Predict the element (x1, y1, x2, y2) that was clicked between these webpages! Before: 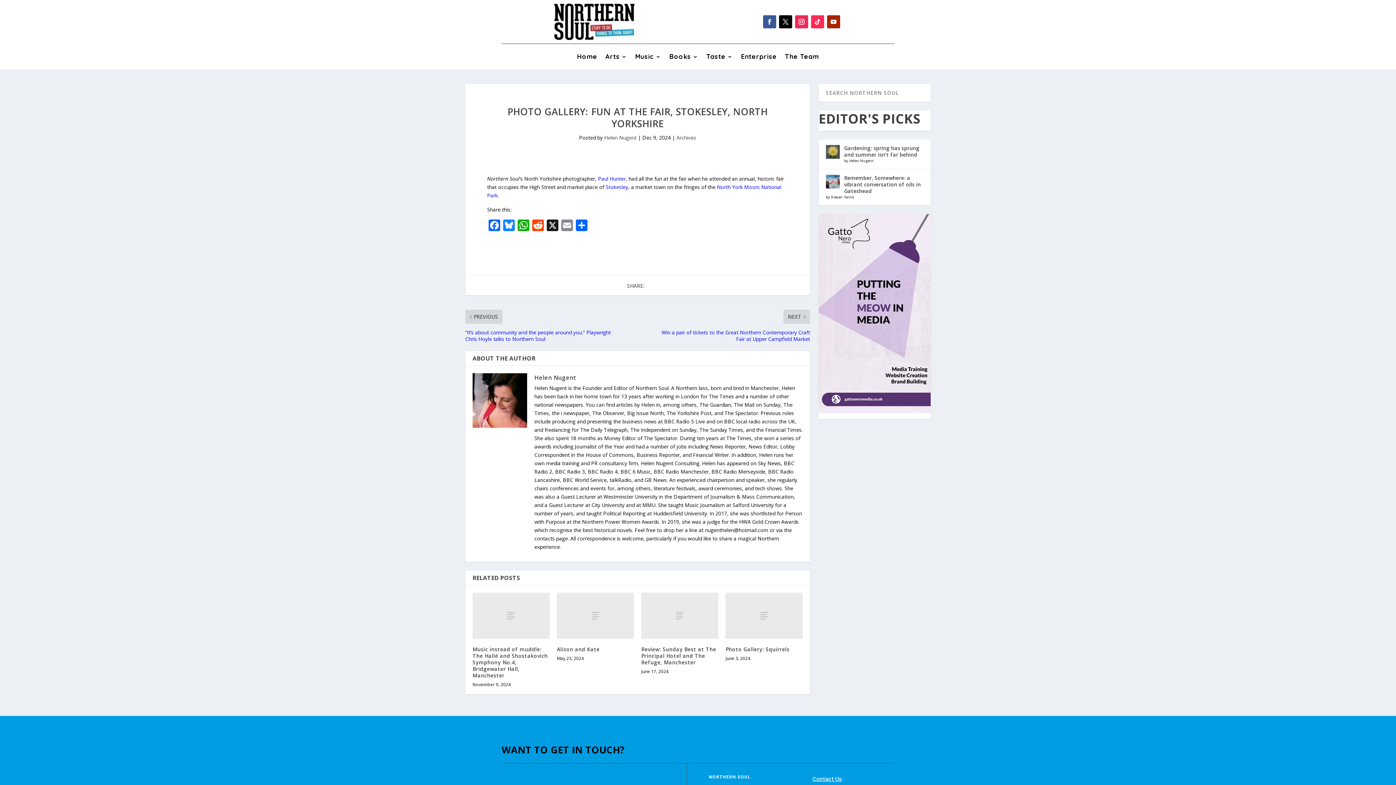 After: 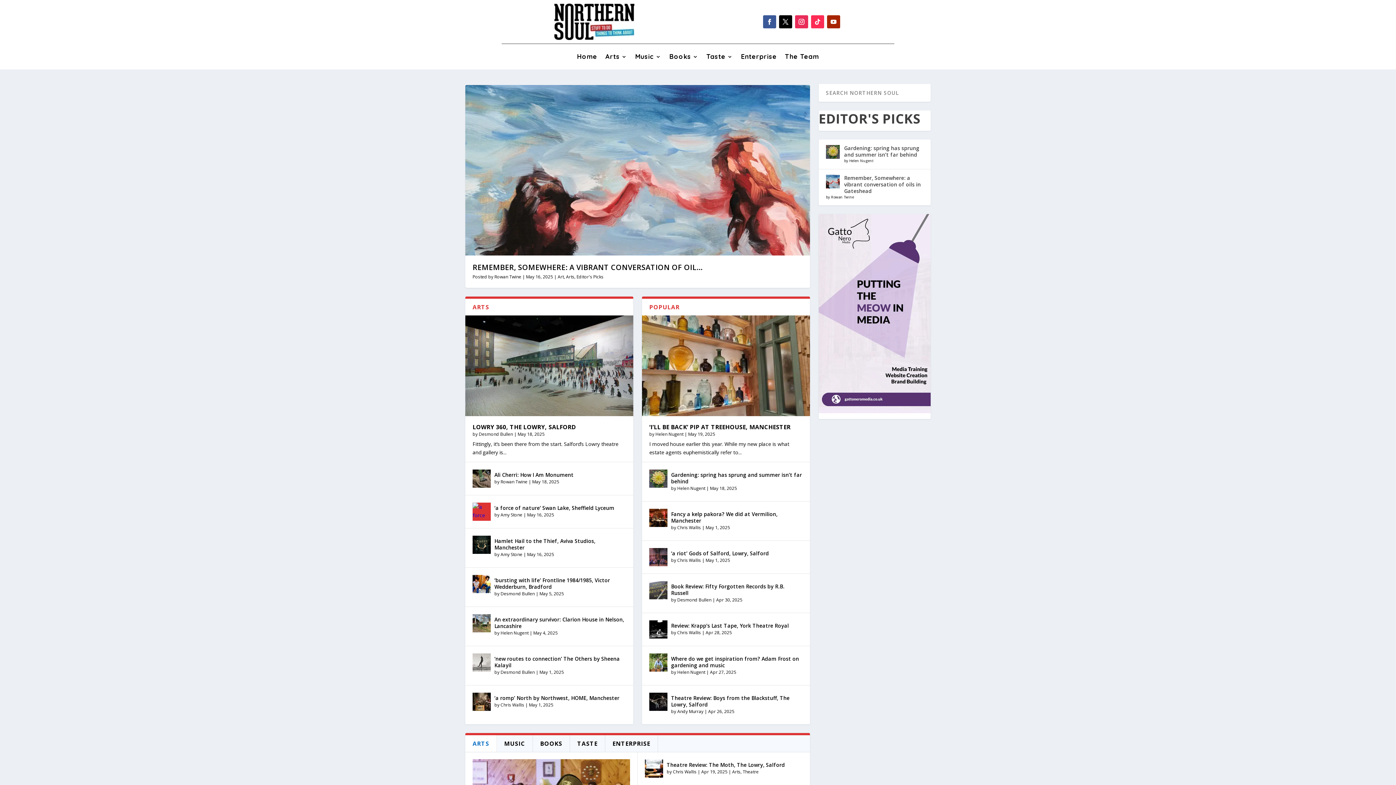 Action: bbox: (554, 34, 634, 41)